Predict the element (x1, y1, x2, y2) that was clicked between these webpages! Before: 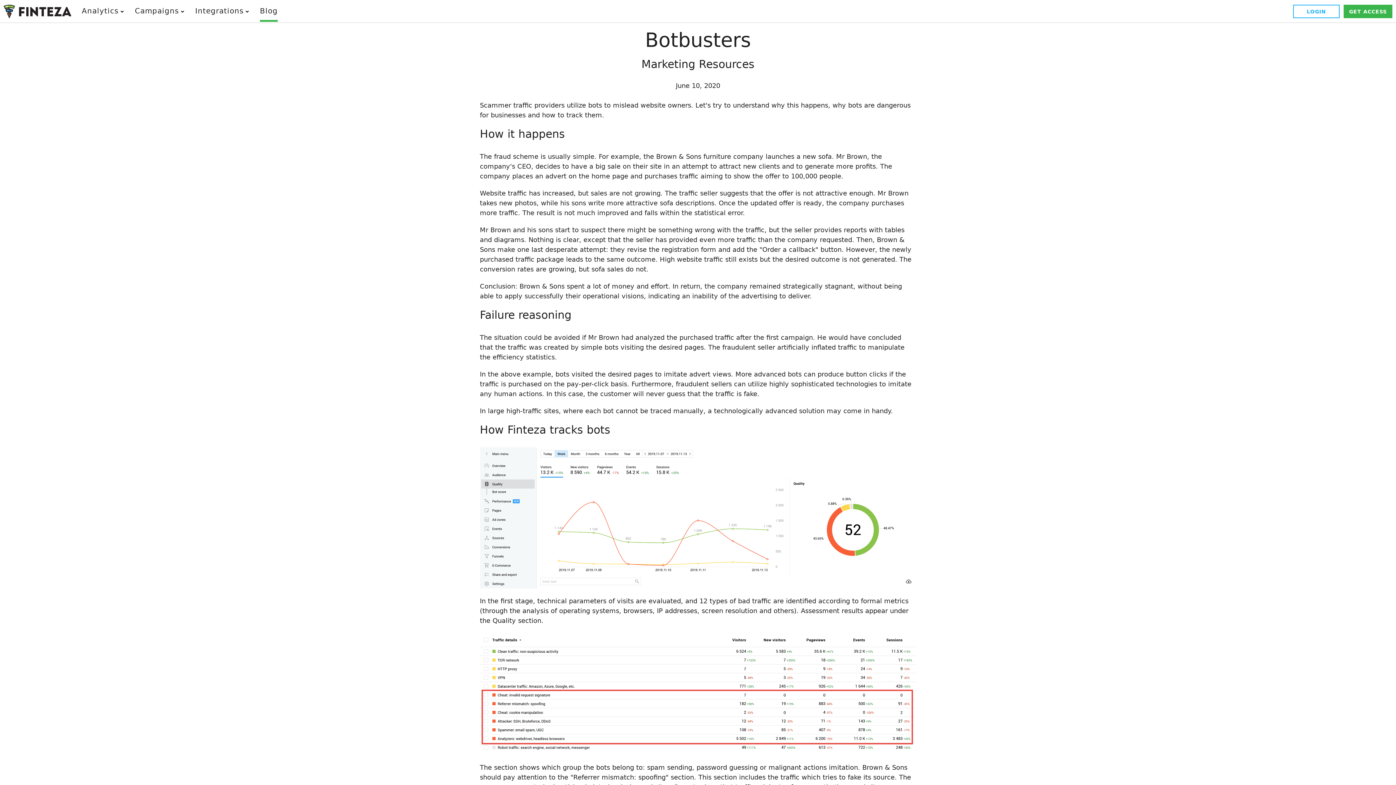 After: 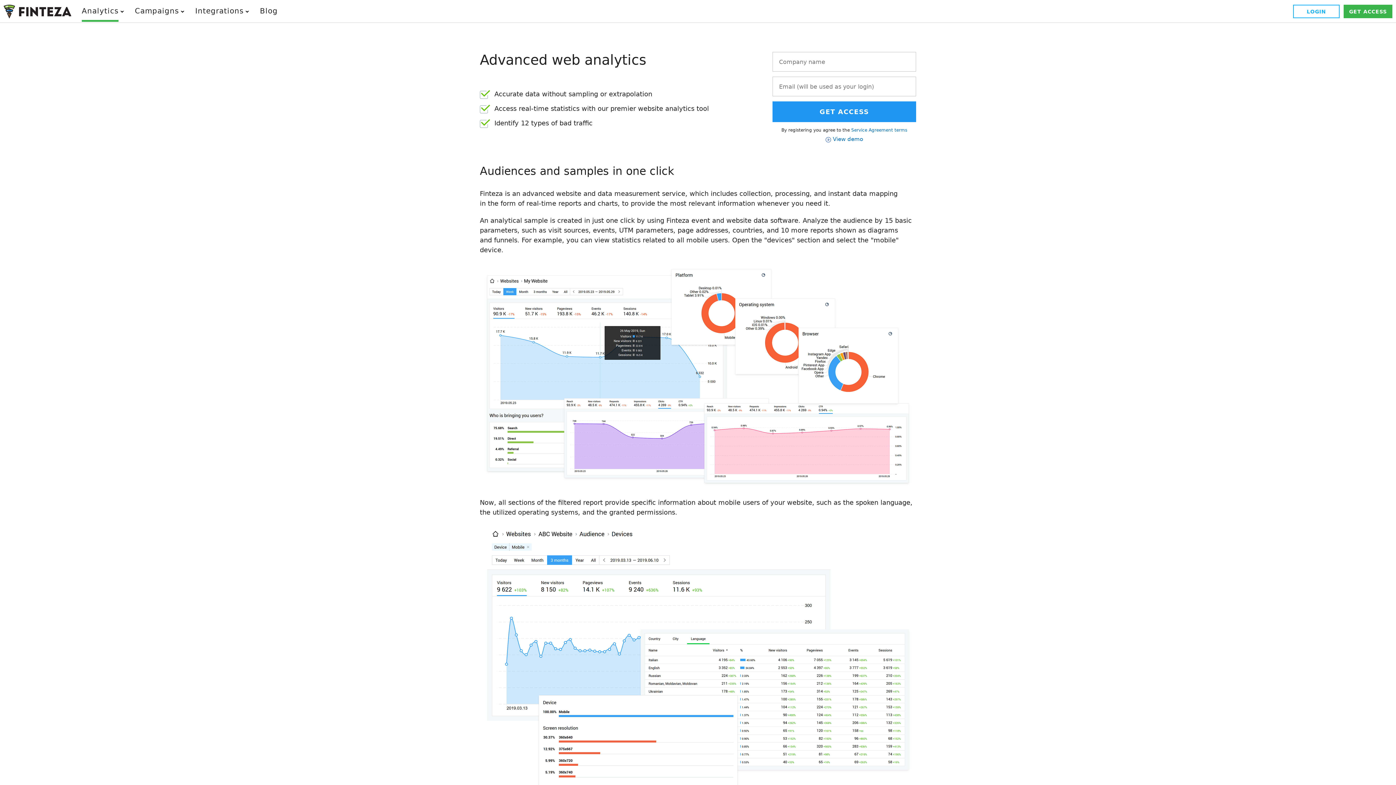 Action: label: Analytics bbox: (76, 2, 129, 19)